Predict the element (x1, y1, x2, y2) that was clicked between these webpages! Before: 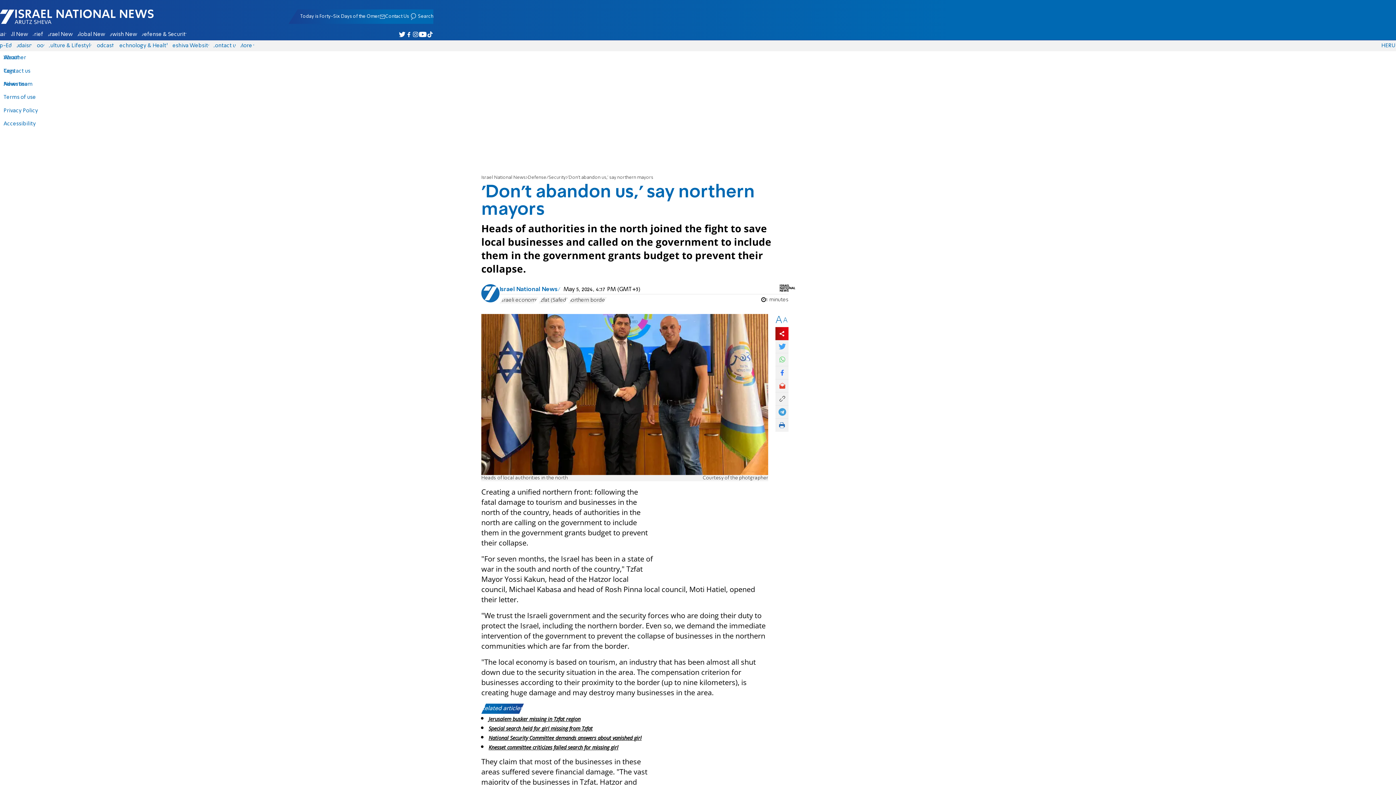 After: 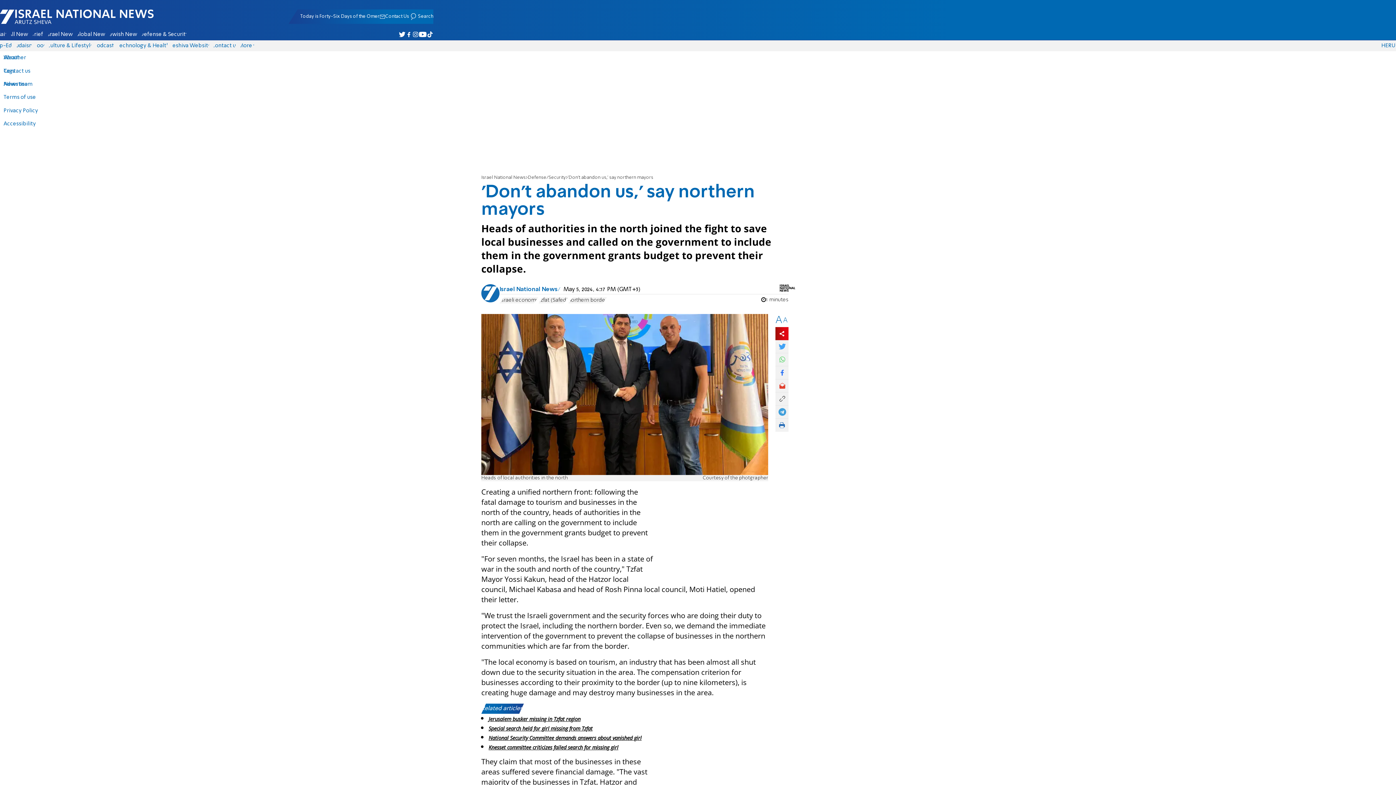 Action: bbox: (775, 379, 788, 392)